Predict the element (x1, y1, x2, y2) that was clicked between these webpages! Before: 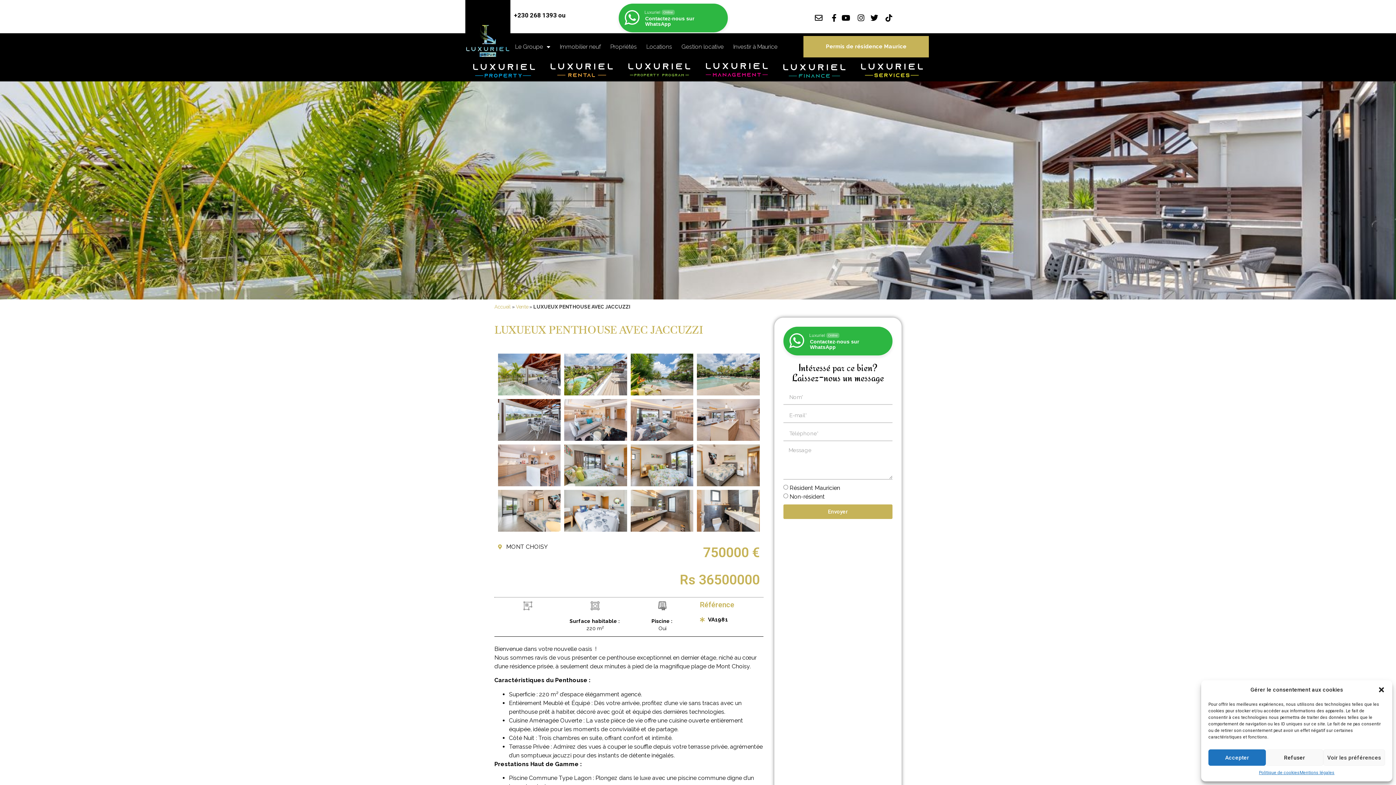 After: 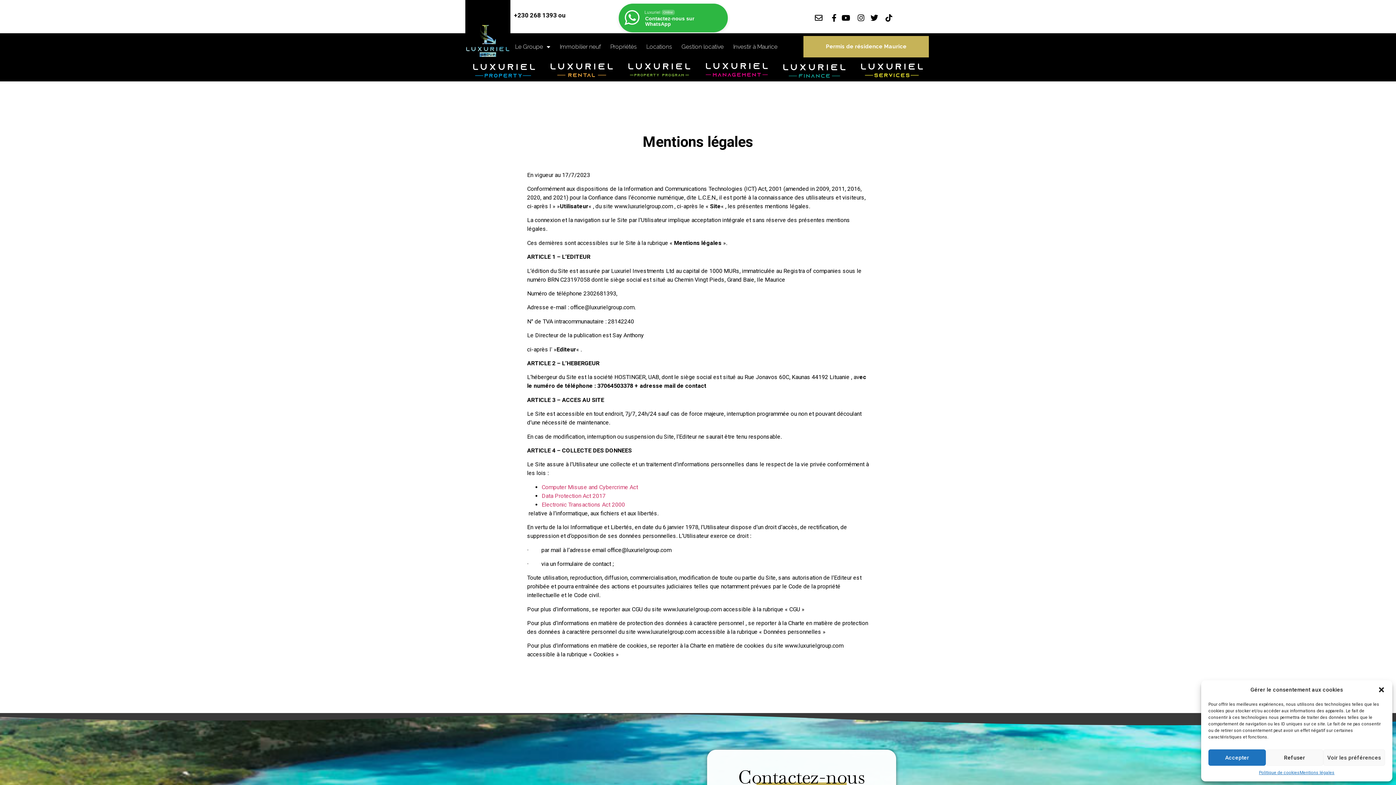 Action: bbox: (1299, 769, 1334, 776) label: Mentions légales